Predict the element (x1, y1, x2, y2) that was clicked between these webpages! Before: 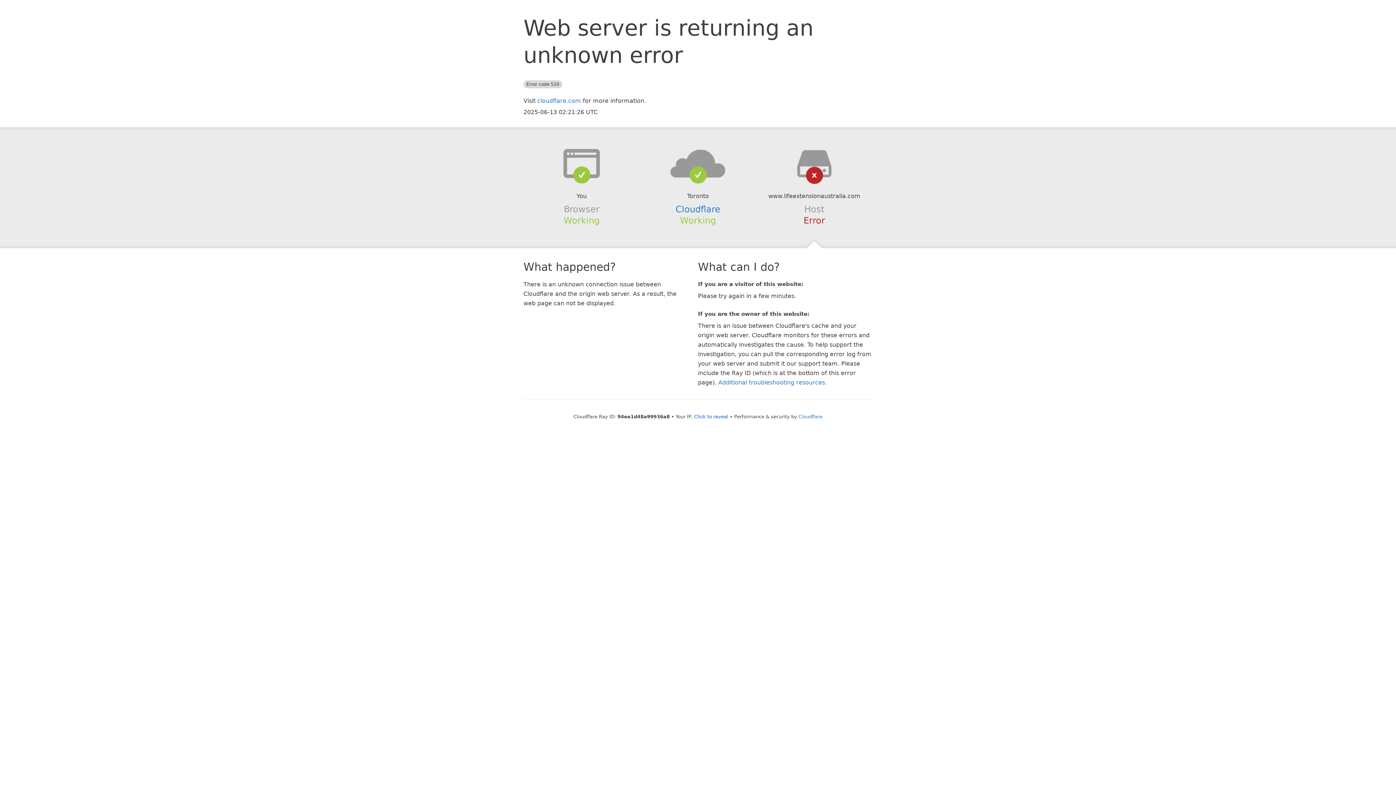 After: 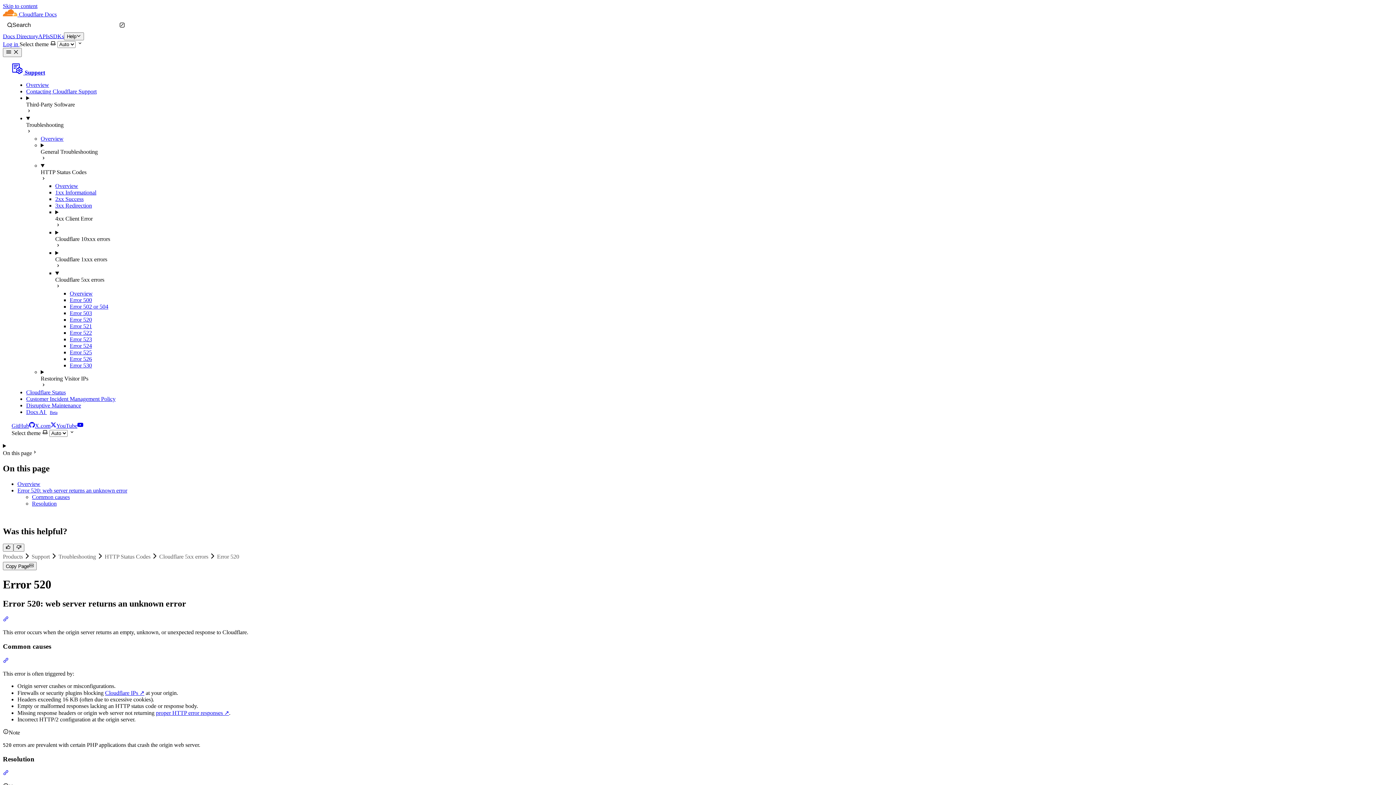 Action: label: Additional troubleshooting resources bbox: (718, 379, 825, 386)